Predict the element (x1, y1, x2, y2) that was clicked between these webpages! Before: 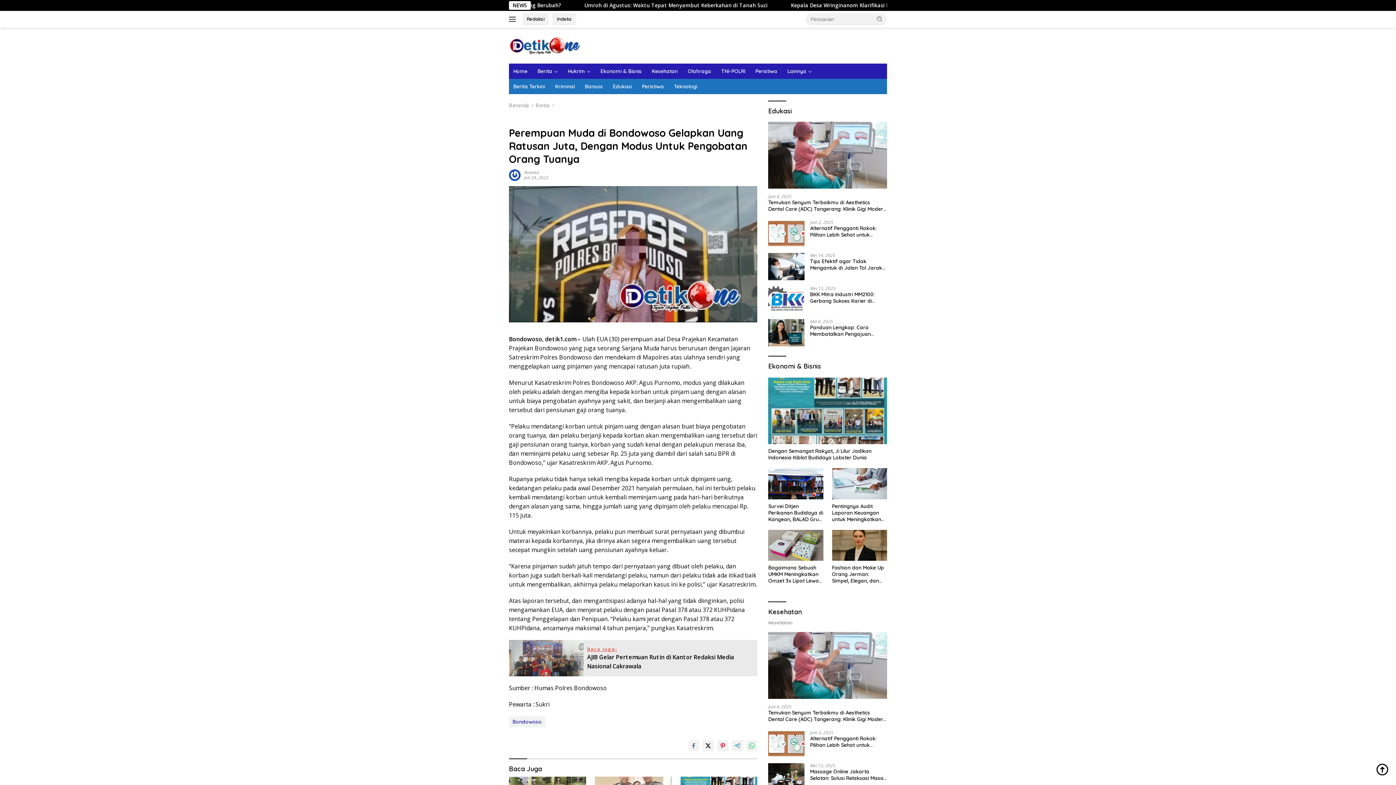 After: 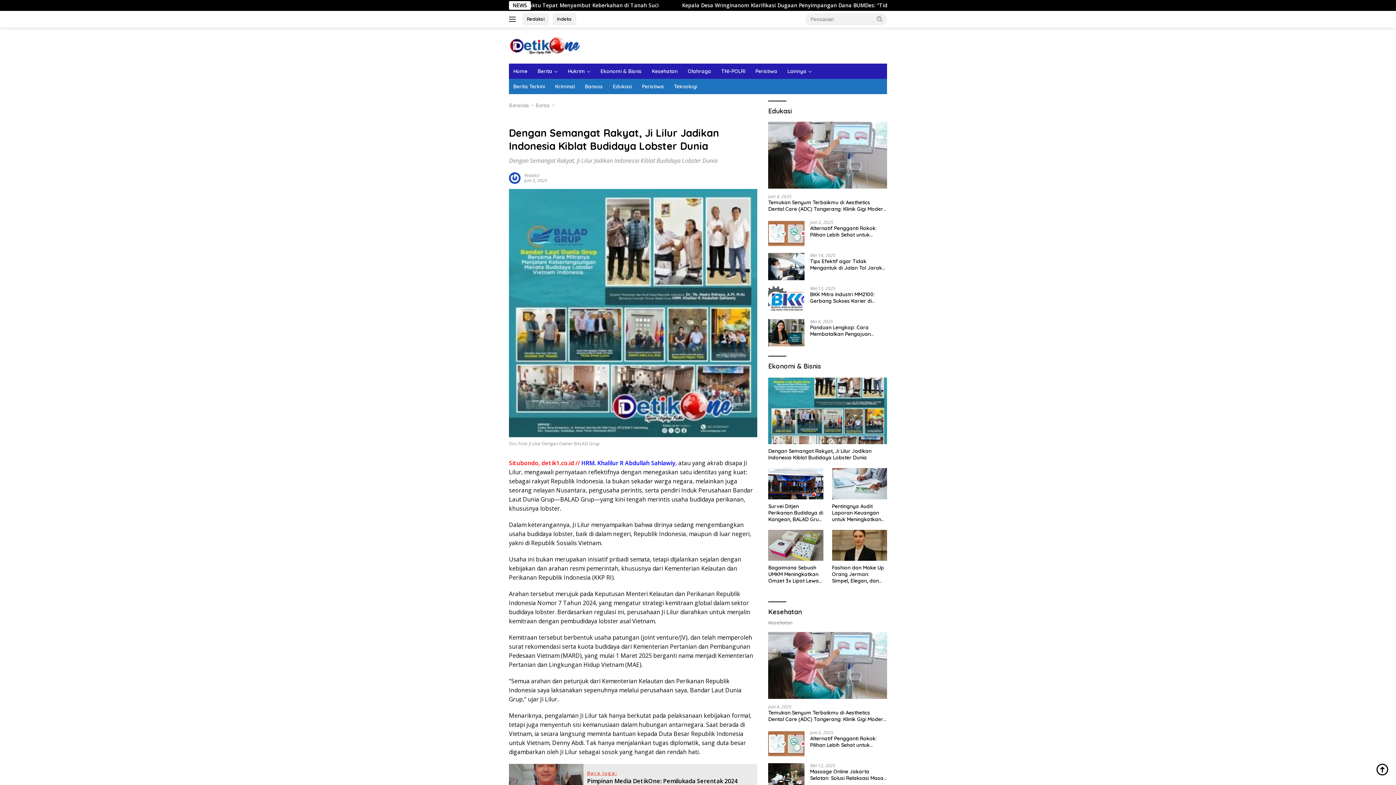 Action: bbox: (768, 377, 887, 444)